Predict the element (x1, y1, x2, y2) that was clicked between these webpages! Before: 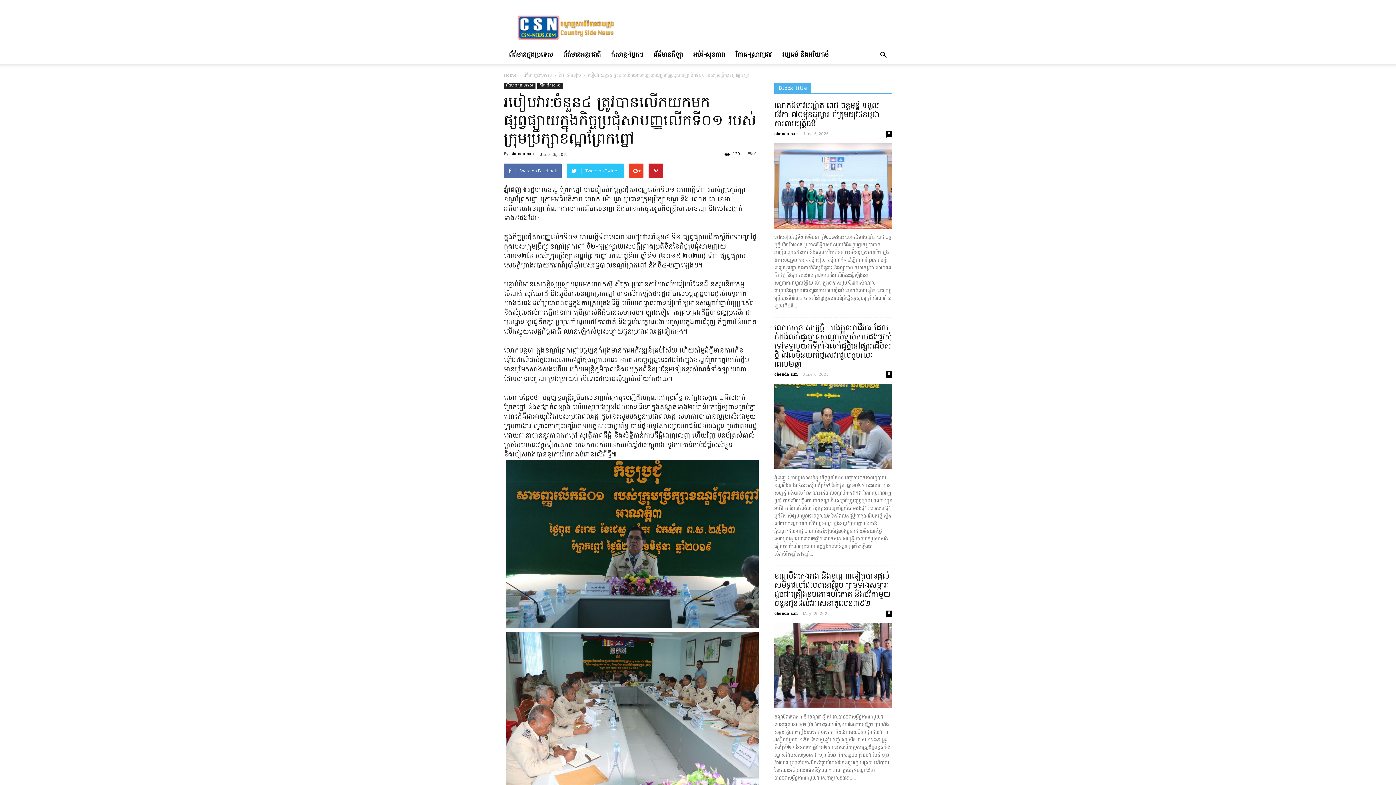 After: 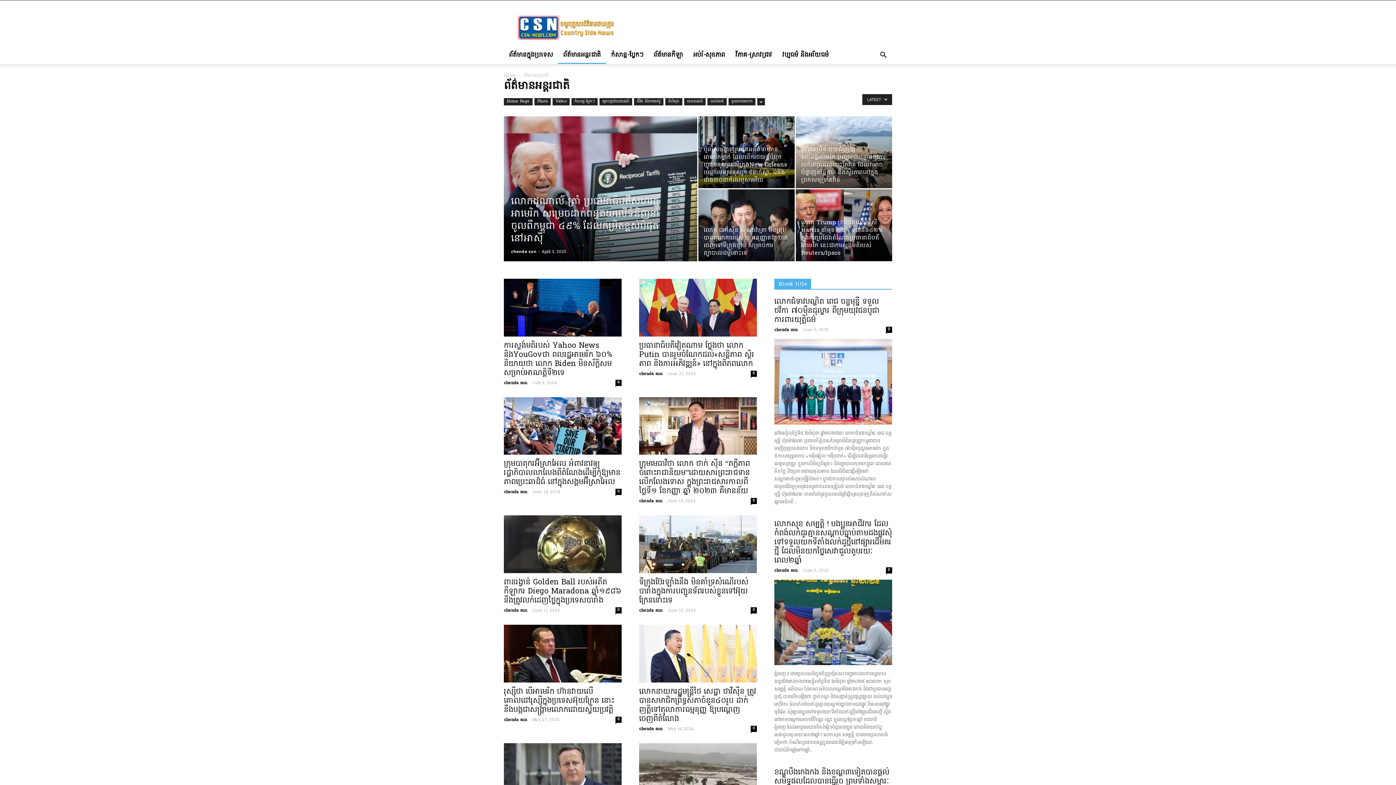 Action: bbox: (558, 46, 606, 64) label: ព័ត៌មានអន្តរជាតិ